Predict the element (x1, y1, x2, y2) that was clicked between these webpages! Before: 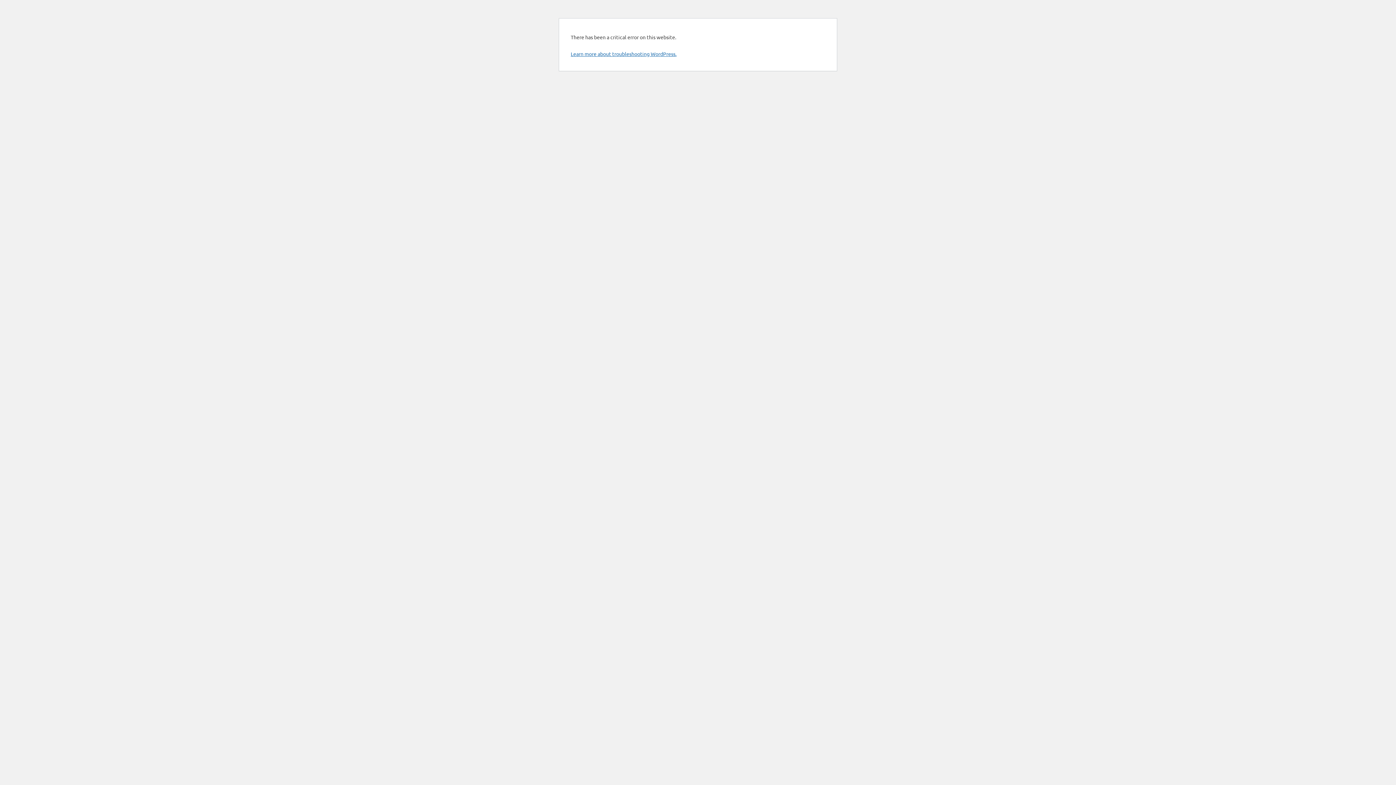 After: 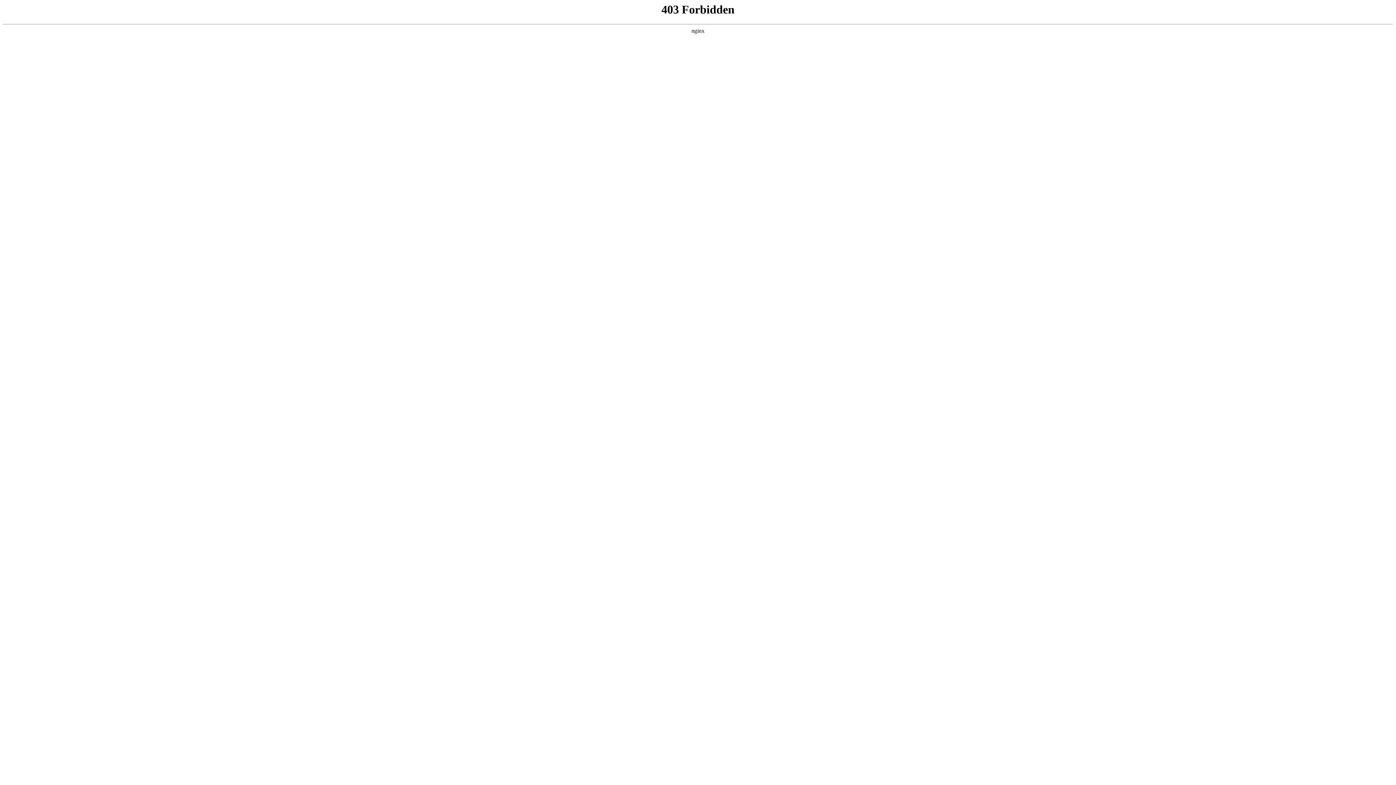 Action: label: Learn more about troubleshooting WordPress. bbox: (570, 50, 676, 57)